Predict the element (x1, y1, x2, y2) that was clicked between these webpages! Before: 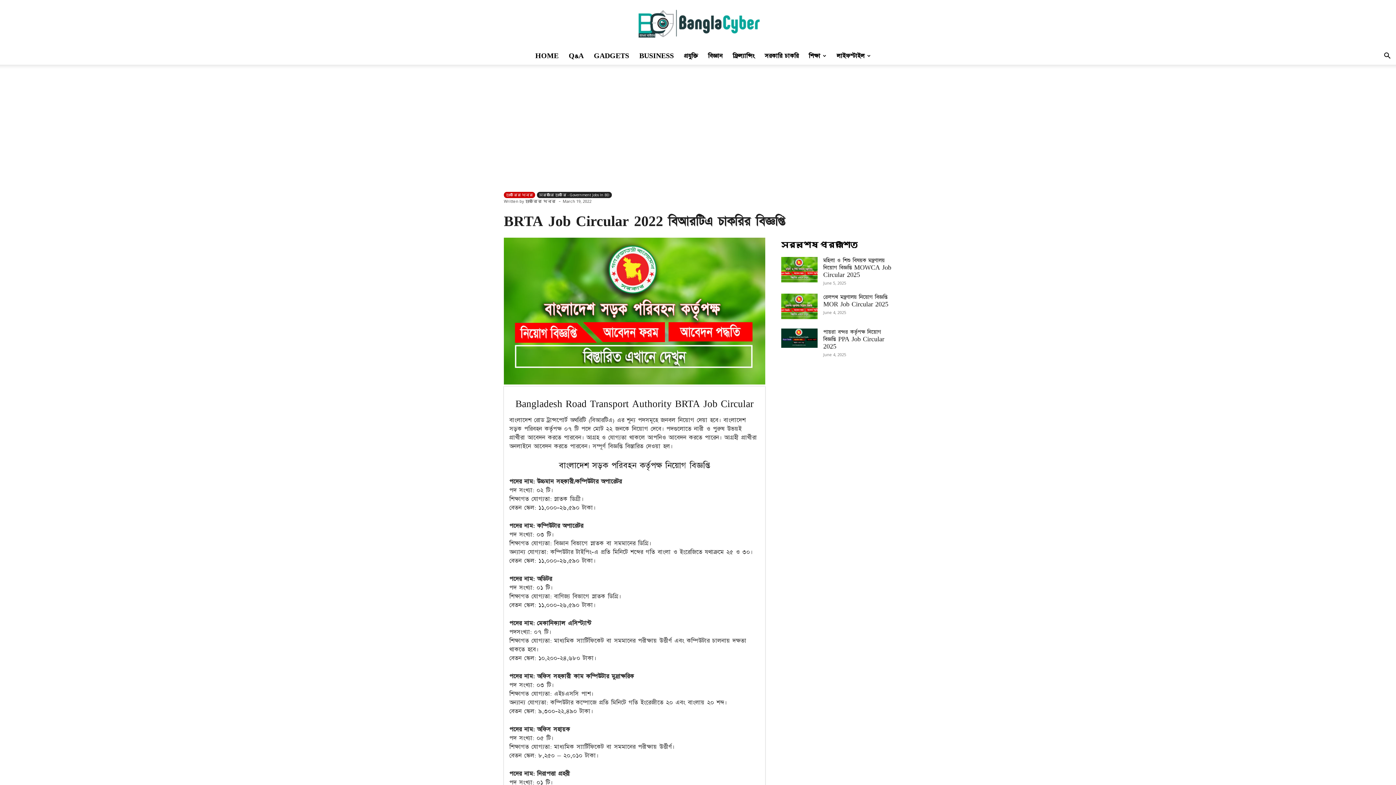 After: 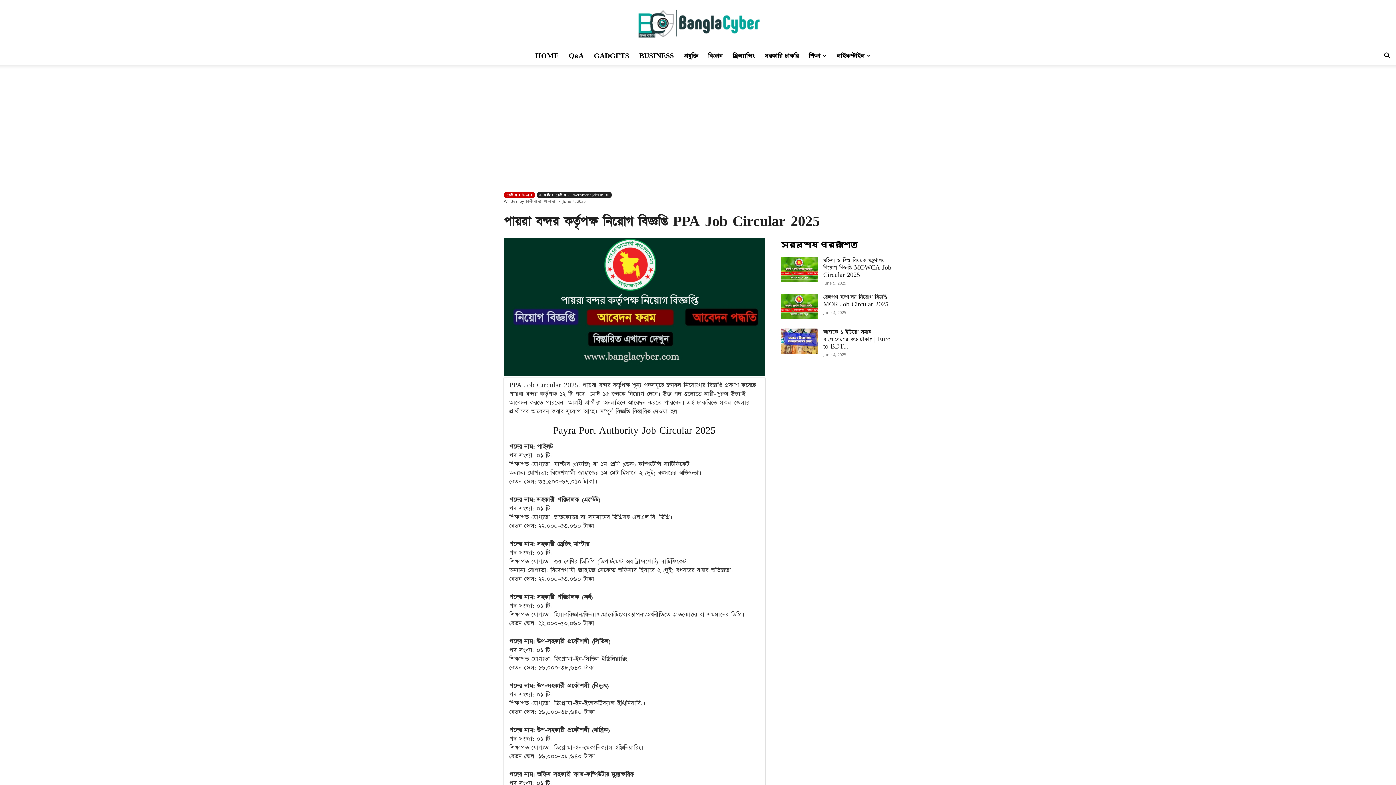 Action: bbox: (781, 328, 817, 348)